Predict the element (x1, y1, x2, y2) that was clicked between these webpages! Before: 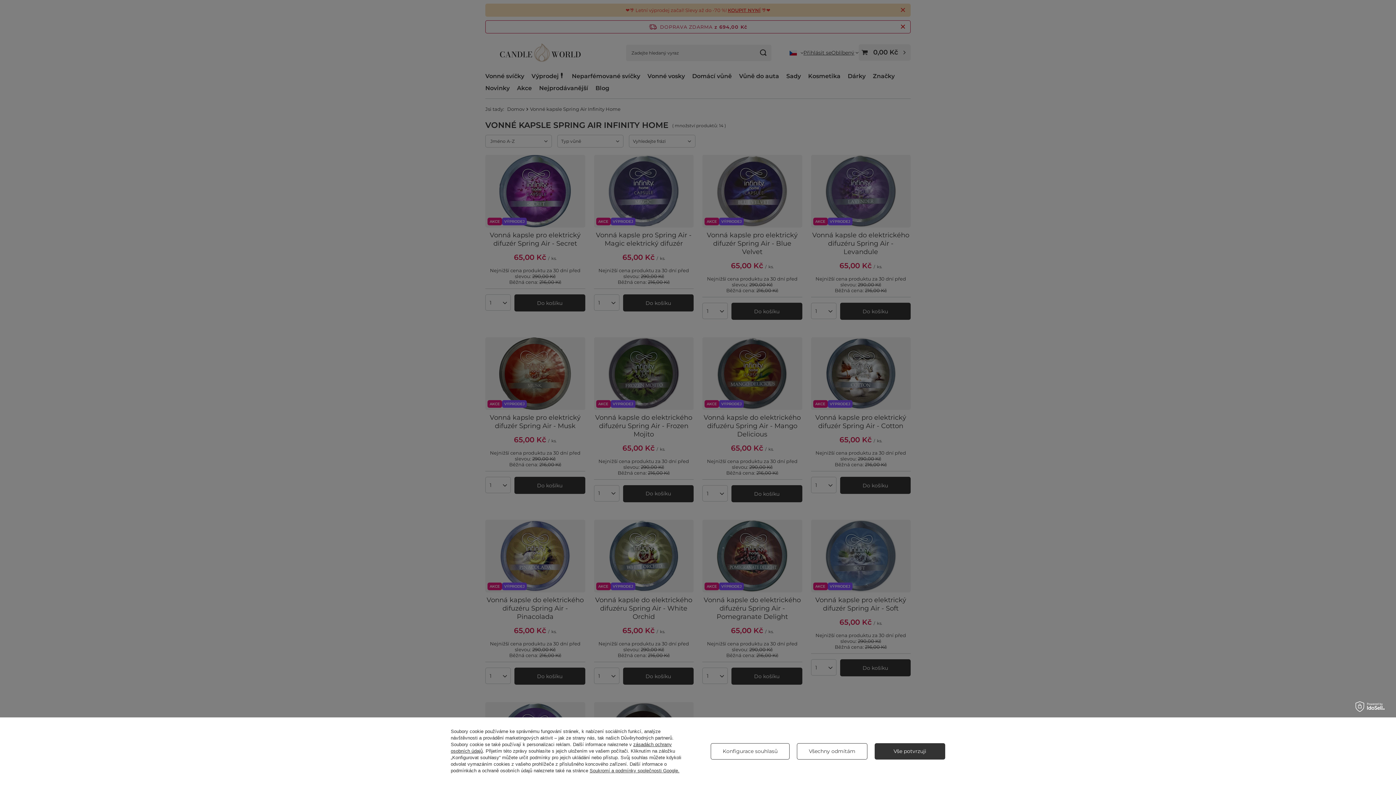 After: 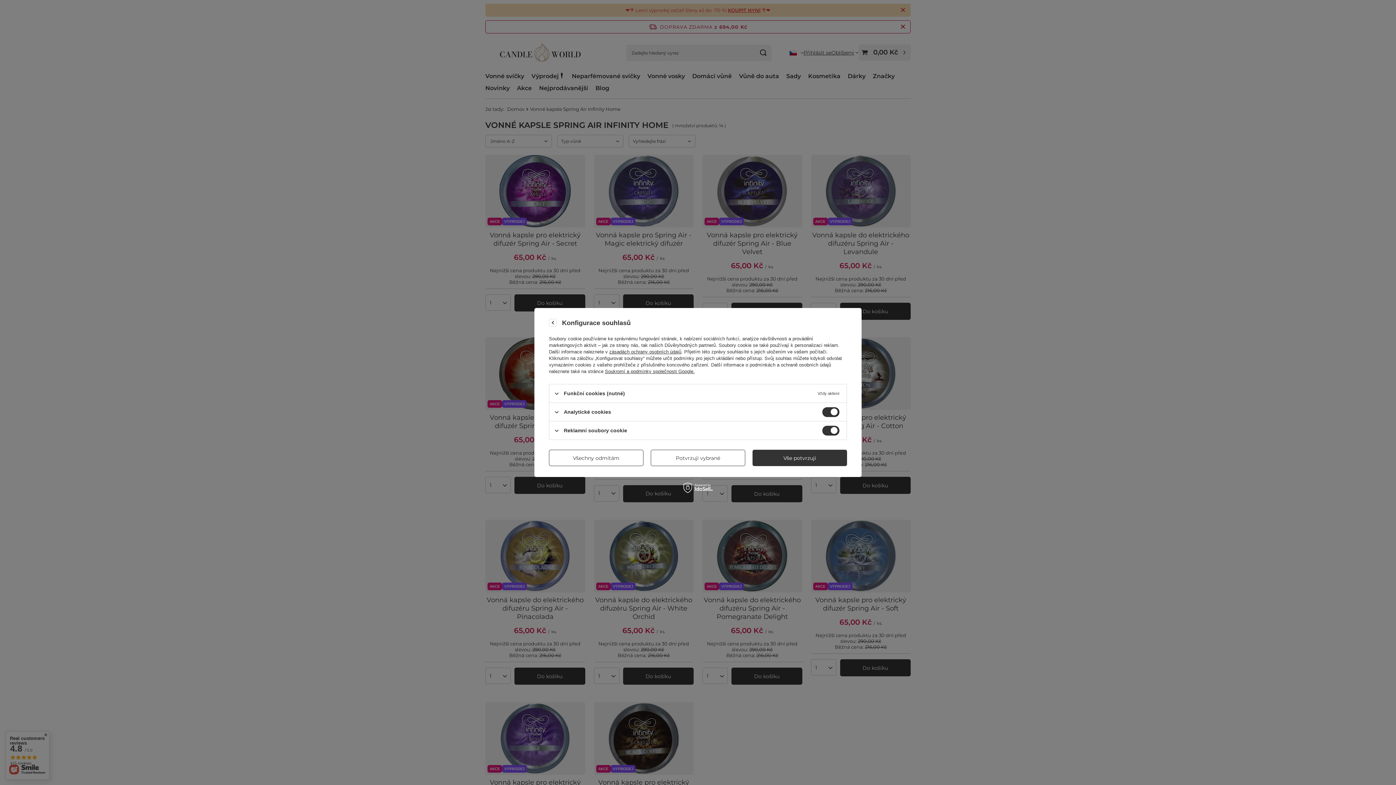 Action: bbox: (710, 743, 789, 759) label: Konfigurace souhlasů